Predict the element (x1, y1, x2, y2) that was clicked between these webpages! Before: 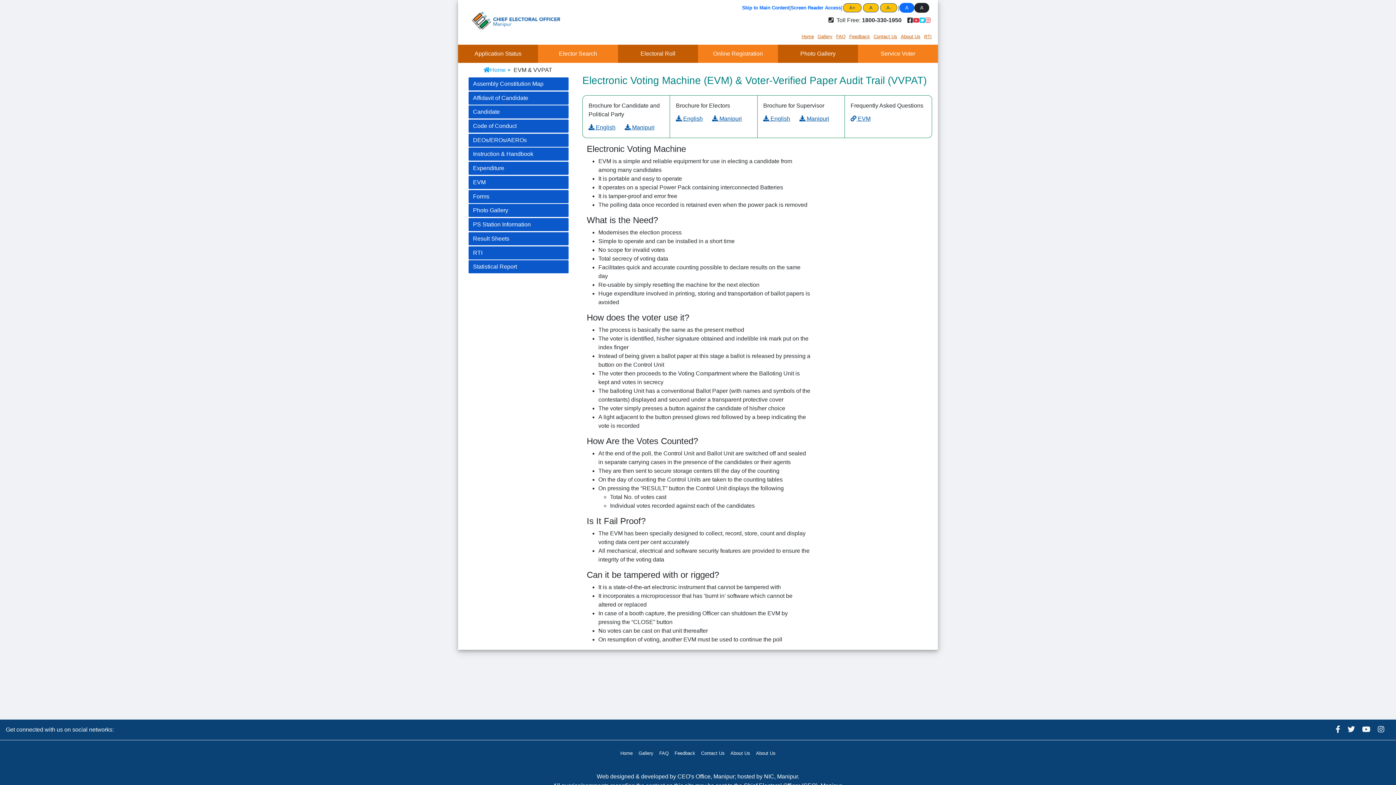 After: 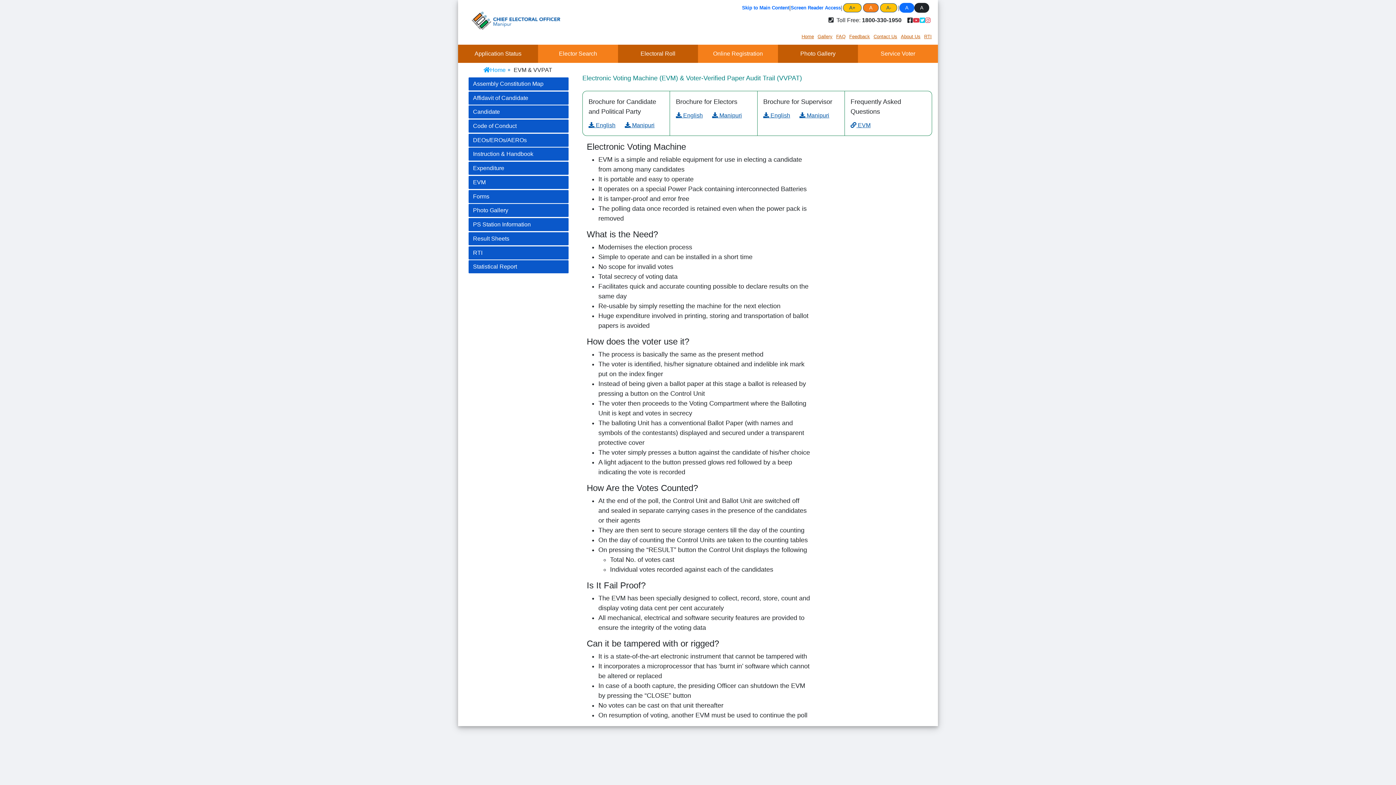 Action: label: Reset text size bbox: (863, 3, 878, 12)